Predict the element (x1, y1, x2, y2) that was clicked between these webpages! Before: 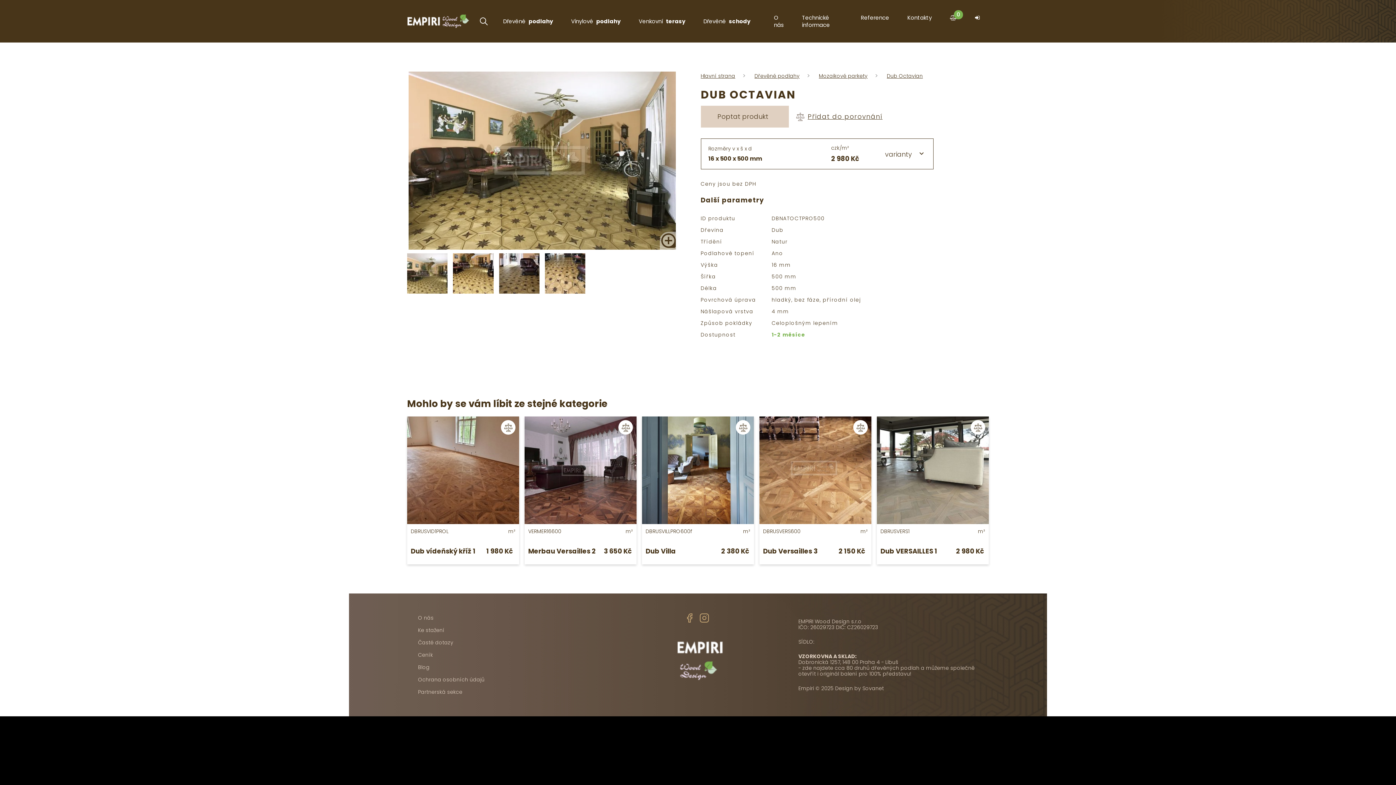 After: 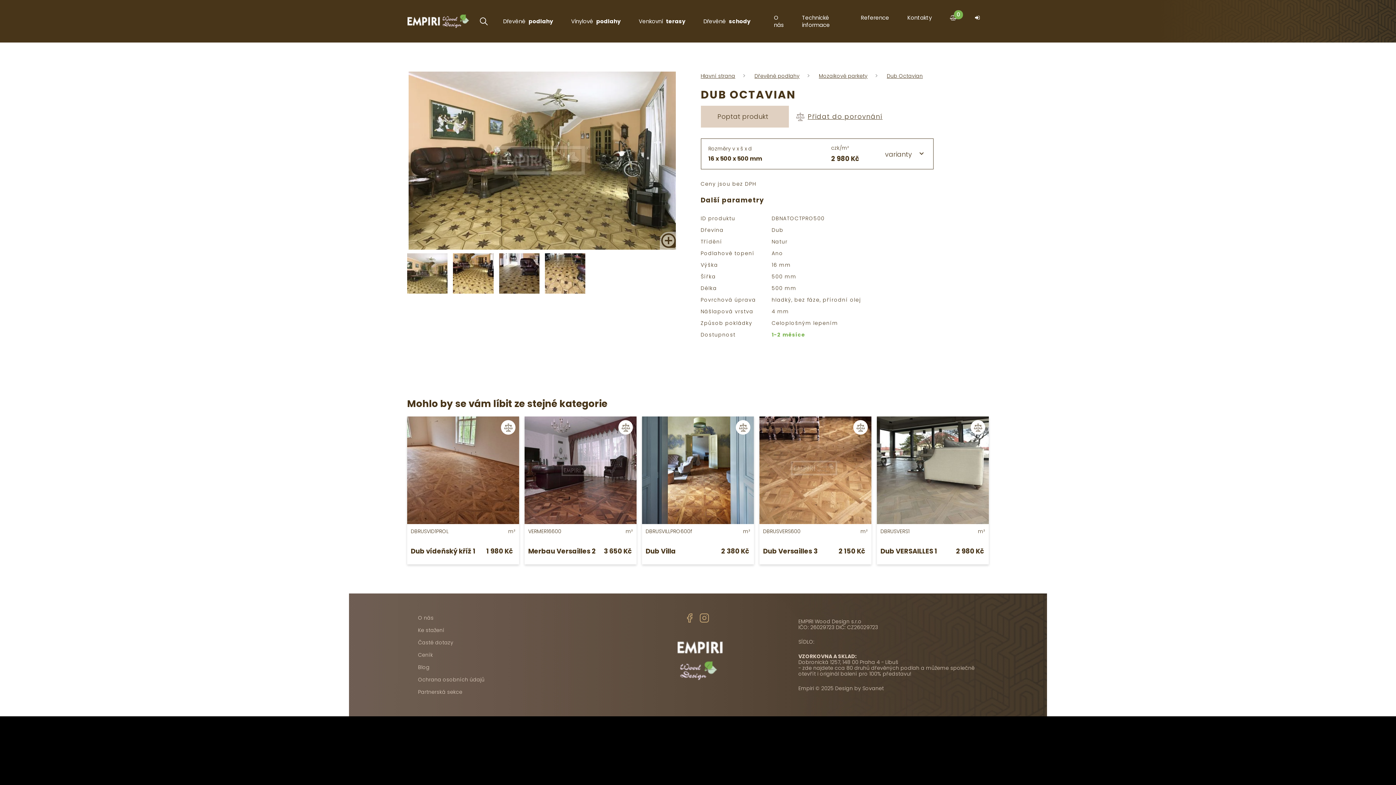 Action: bbox: (887, 73, 923, 78) label: Dub Octavian